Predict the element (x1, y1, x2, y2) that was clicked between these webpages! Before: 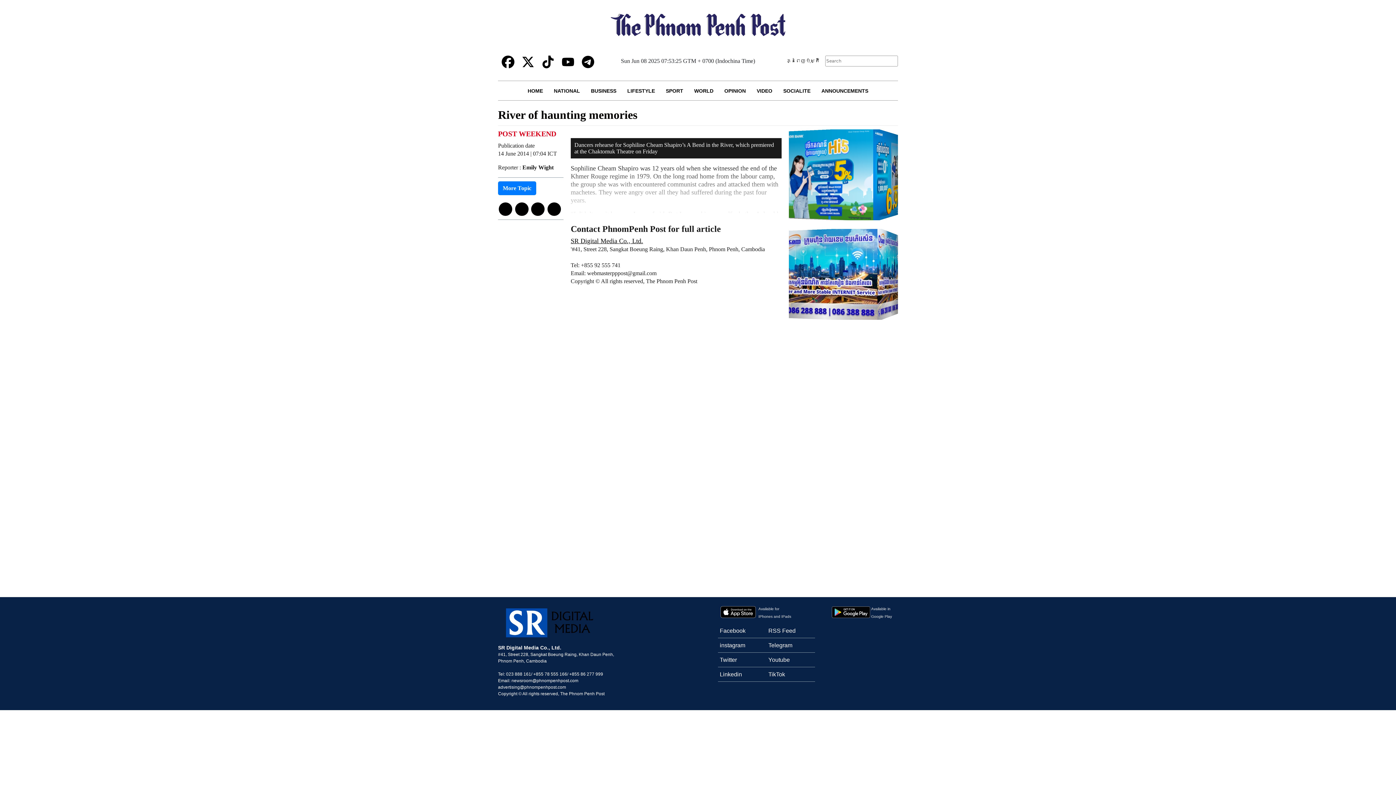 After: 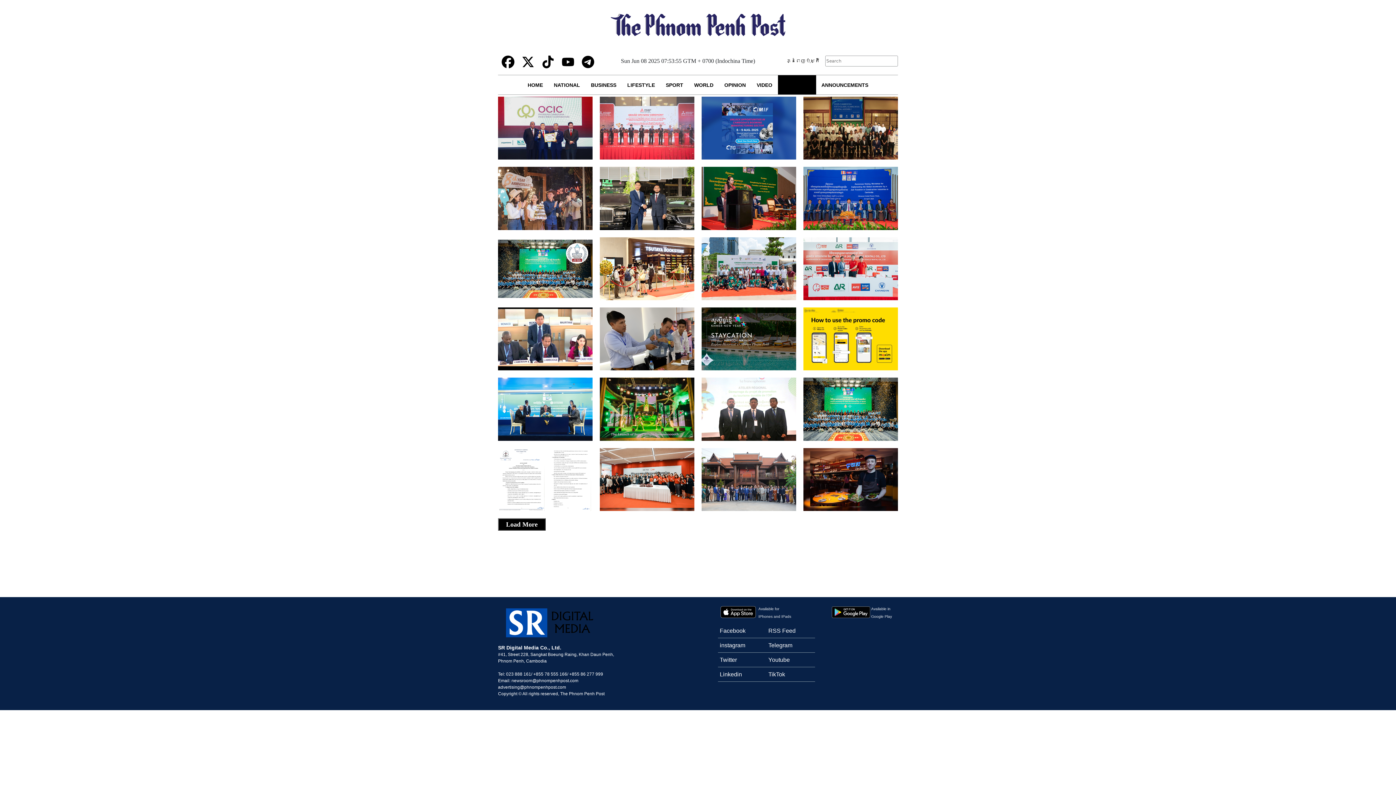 Action: label: SOCIALITE bbox: (778, 81, 816, 100)